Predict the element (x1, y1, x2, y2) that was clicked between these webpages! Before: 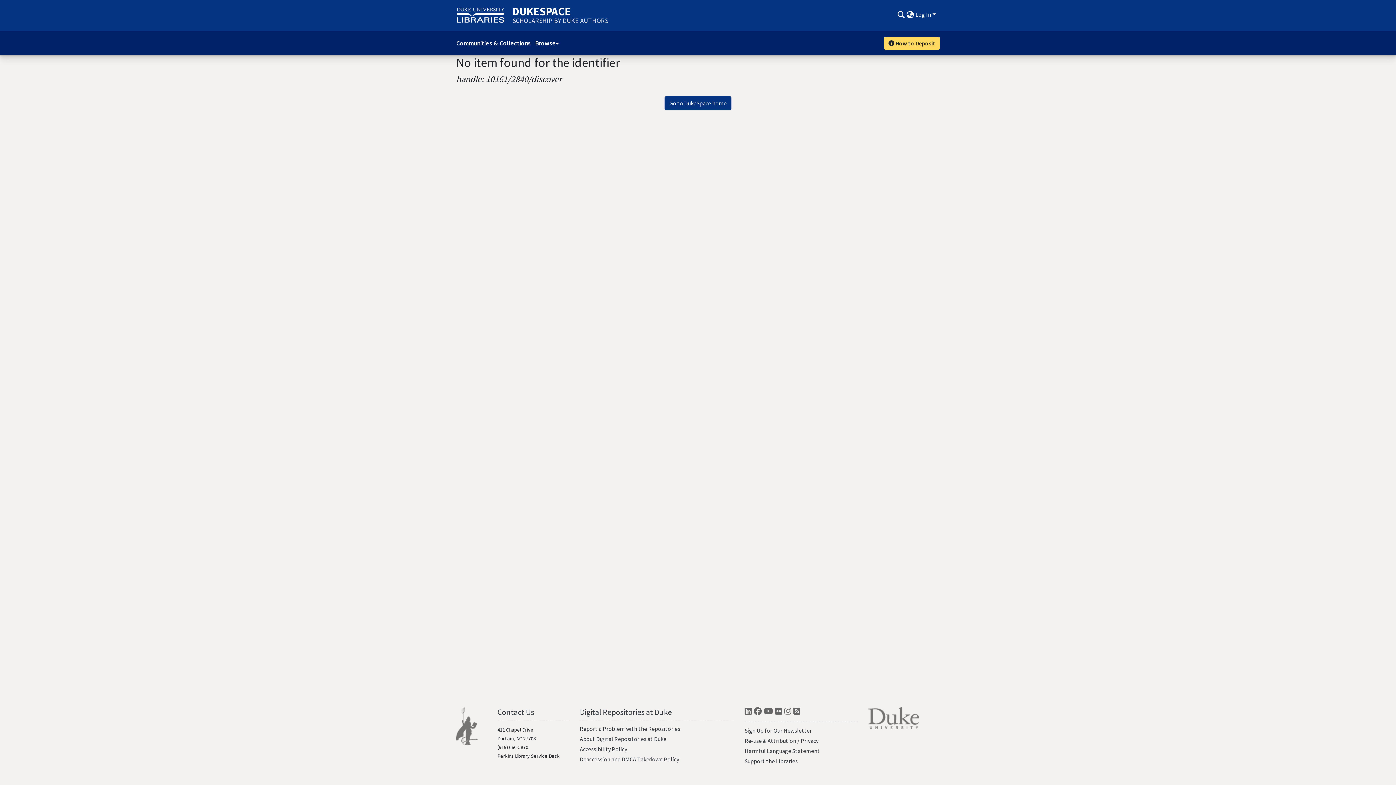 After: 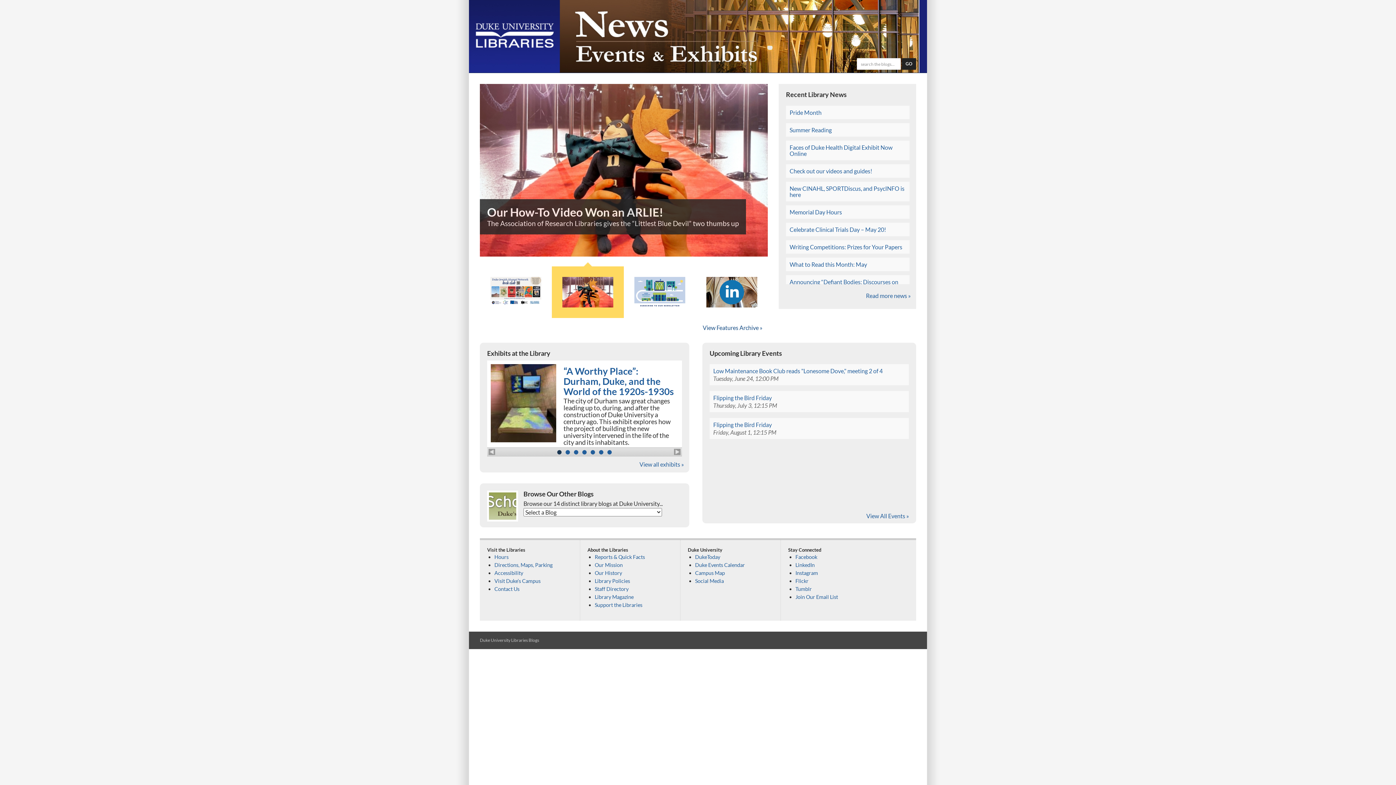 Action: label: Blogs bbox: (793, 707, 800, 719)